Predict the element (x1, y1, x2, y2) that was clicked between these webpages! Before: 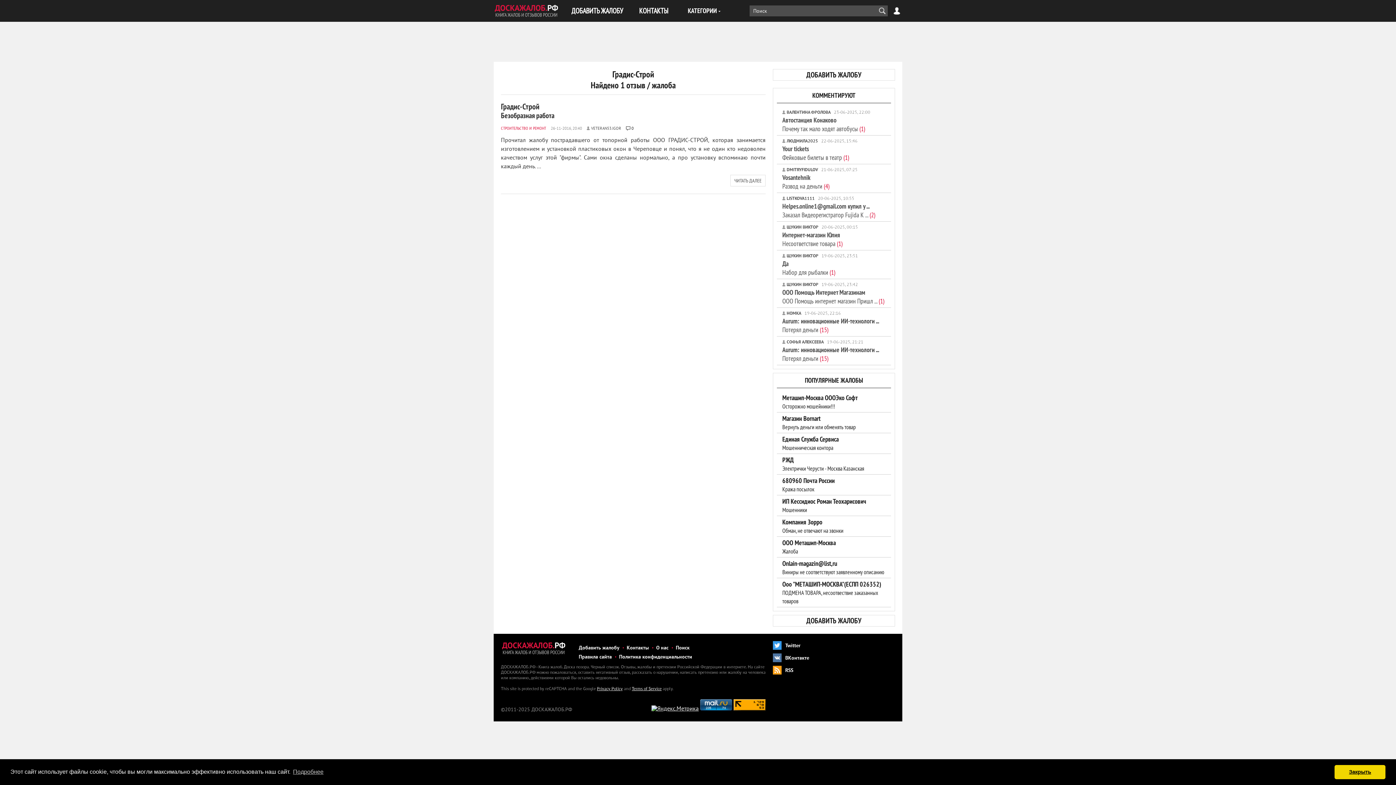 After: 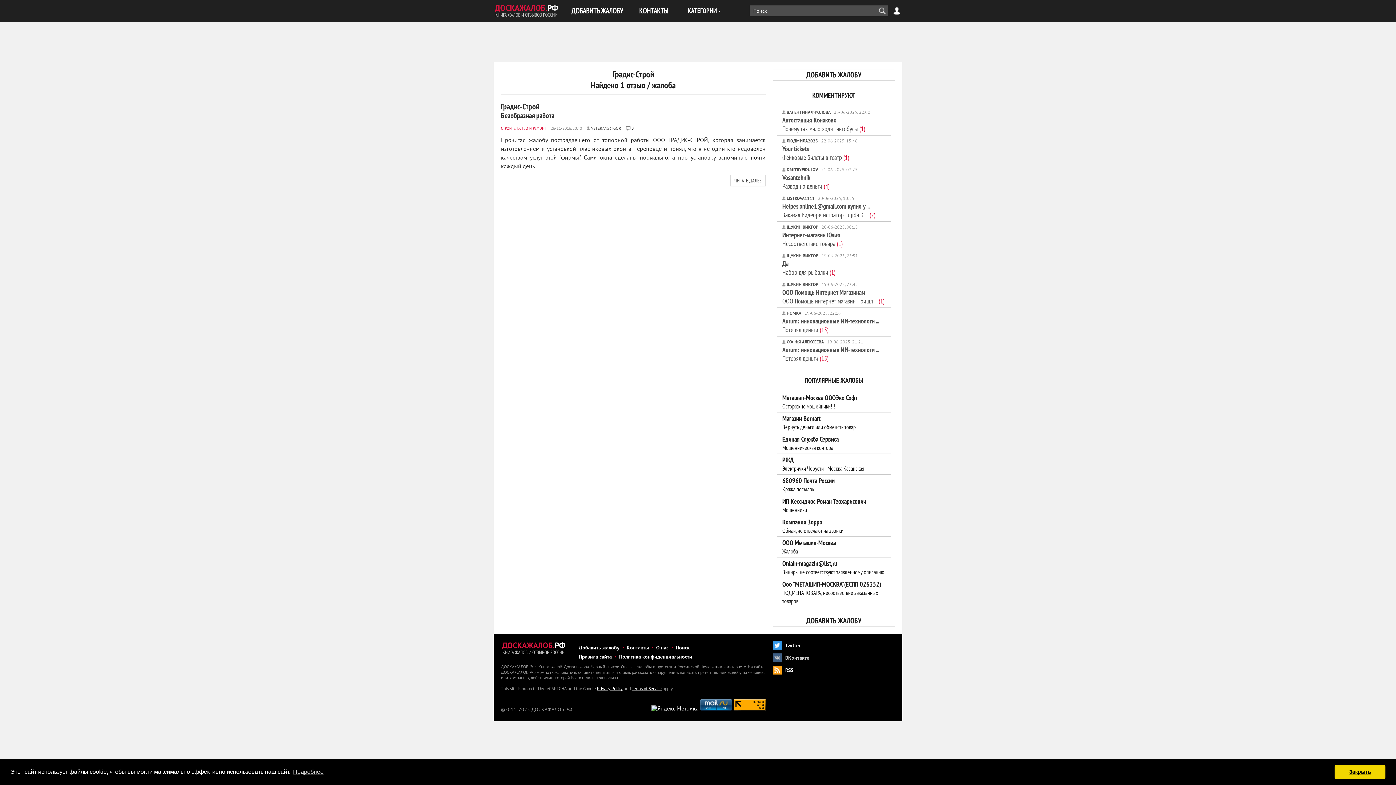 Action: label: ВКонтакте bbox: (773, 653, 809, 662)